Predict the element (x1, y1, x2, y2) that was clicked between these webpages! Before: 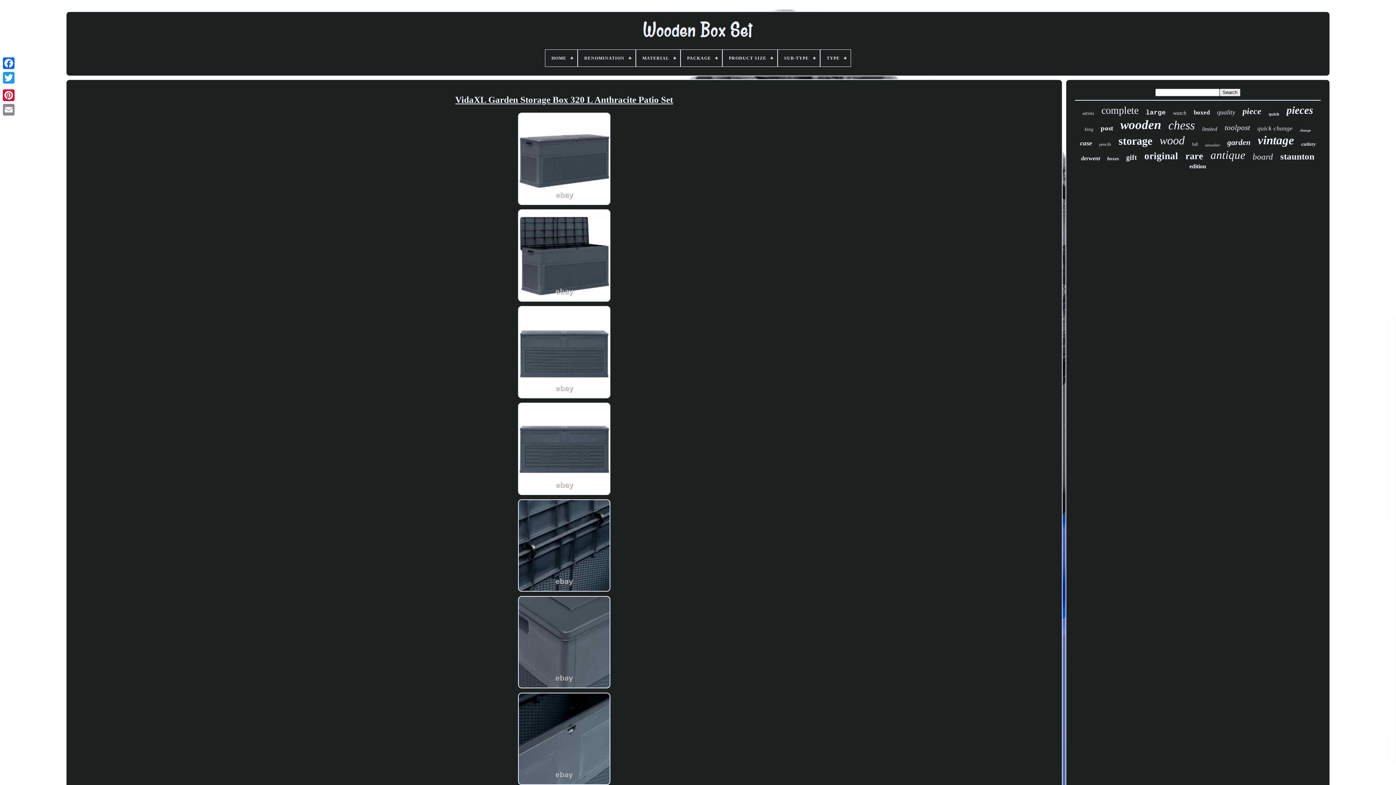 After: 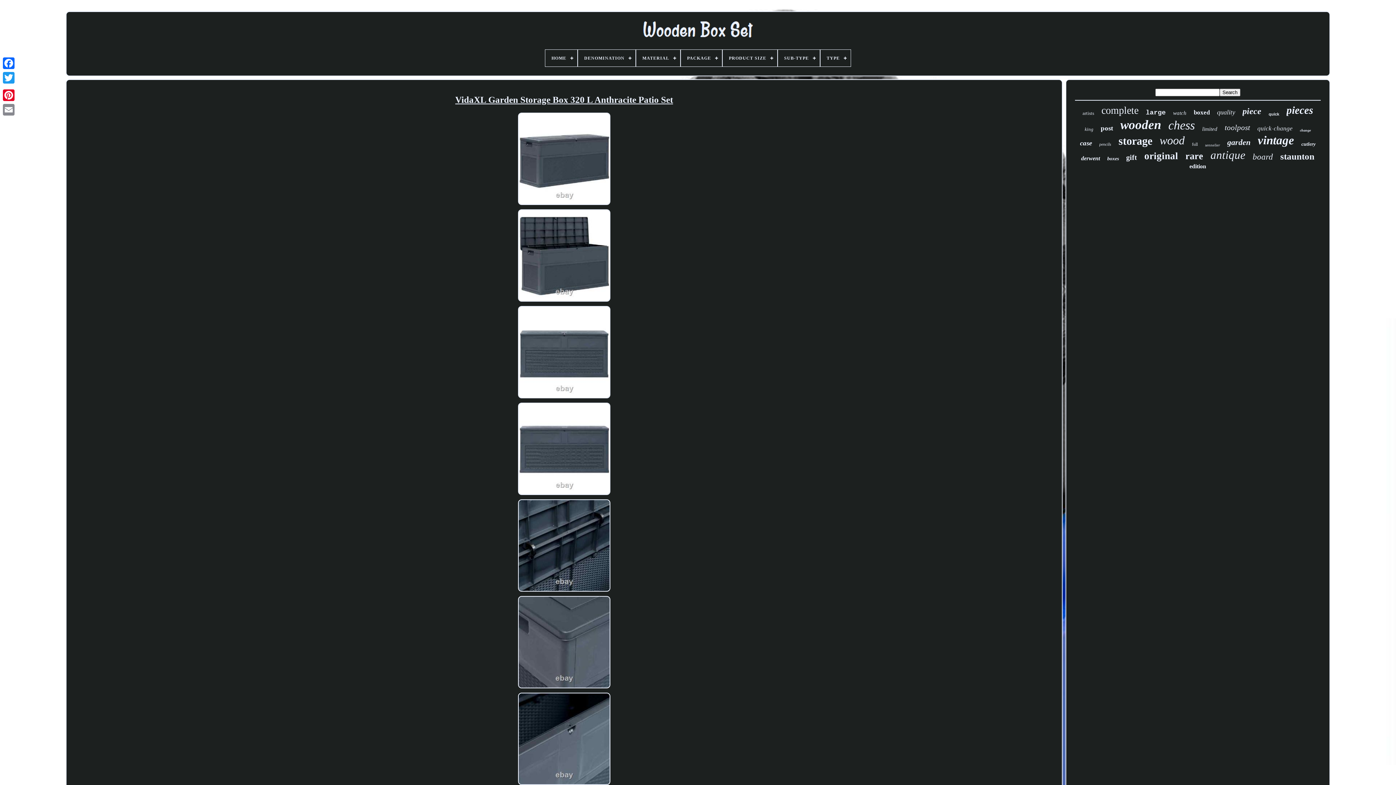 Action: bbox: (516, 491, 611, 497)